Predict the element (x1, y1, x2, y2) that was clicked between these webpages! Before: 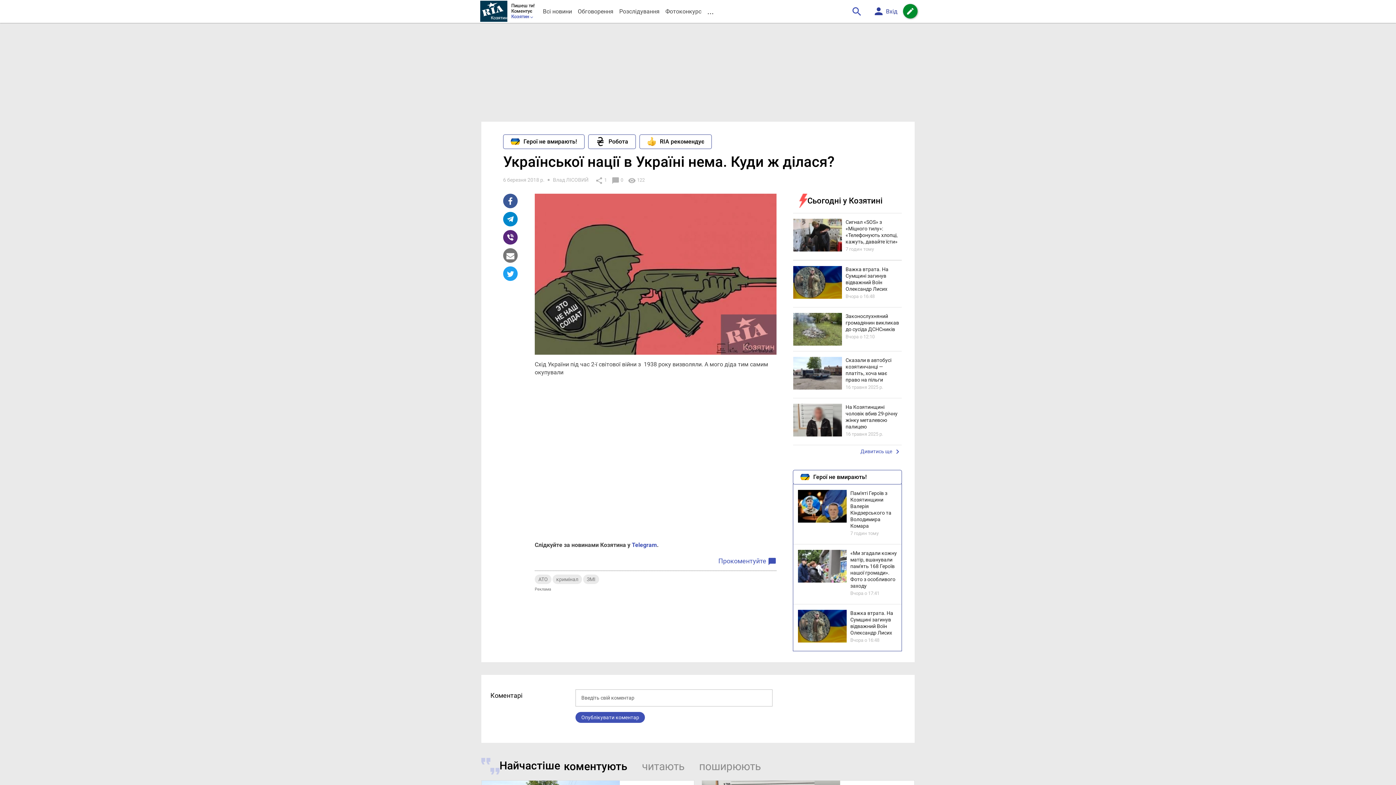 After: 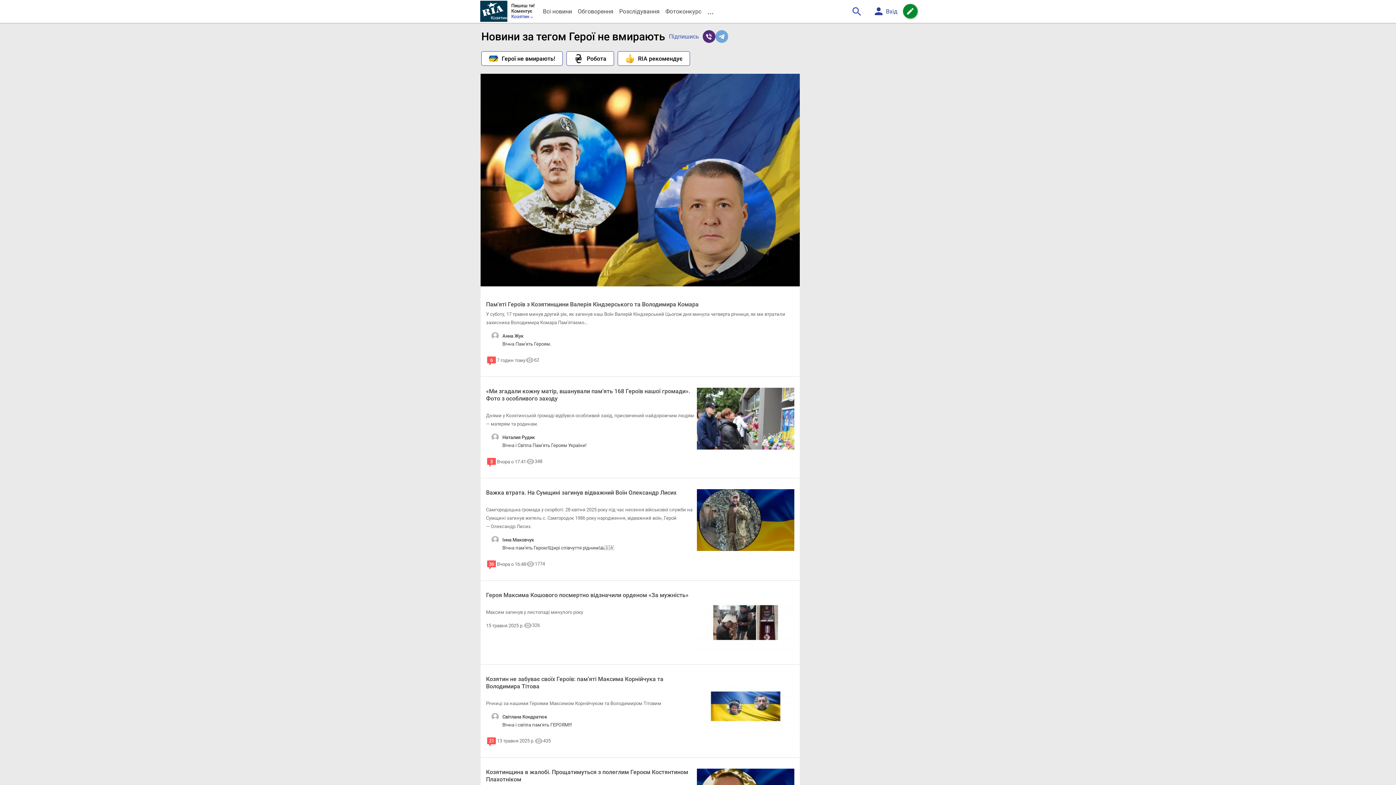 Action: label: Герої не вмирають! bbox: (503, 134, 584, 148)